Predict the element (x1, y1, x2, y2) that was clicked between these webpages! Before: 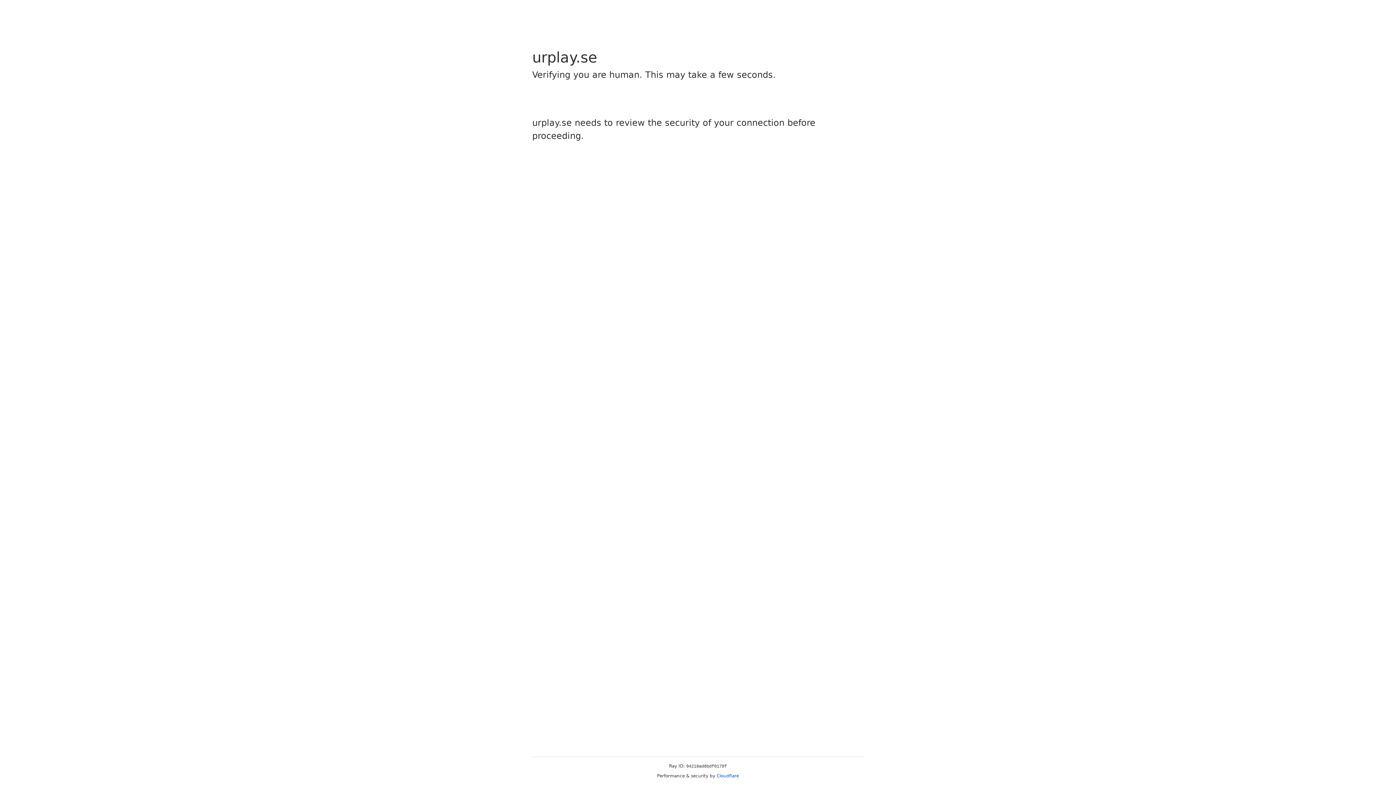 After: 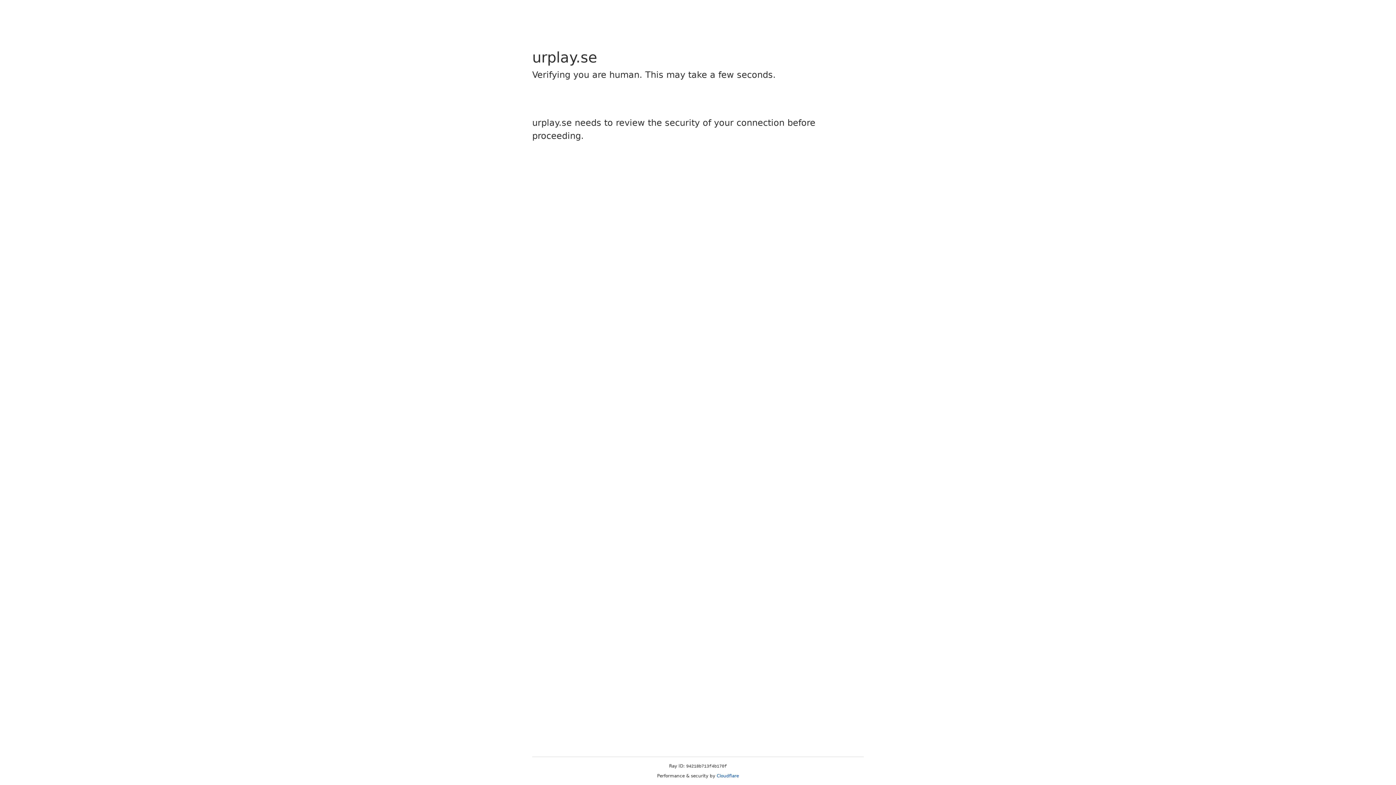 Action: bbox: (716, 773, 739, 778) label: Cloudflare